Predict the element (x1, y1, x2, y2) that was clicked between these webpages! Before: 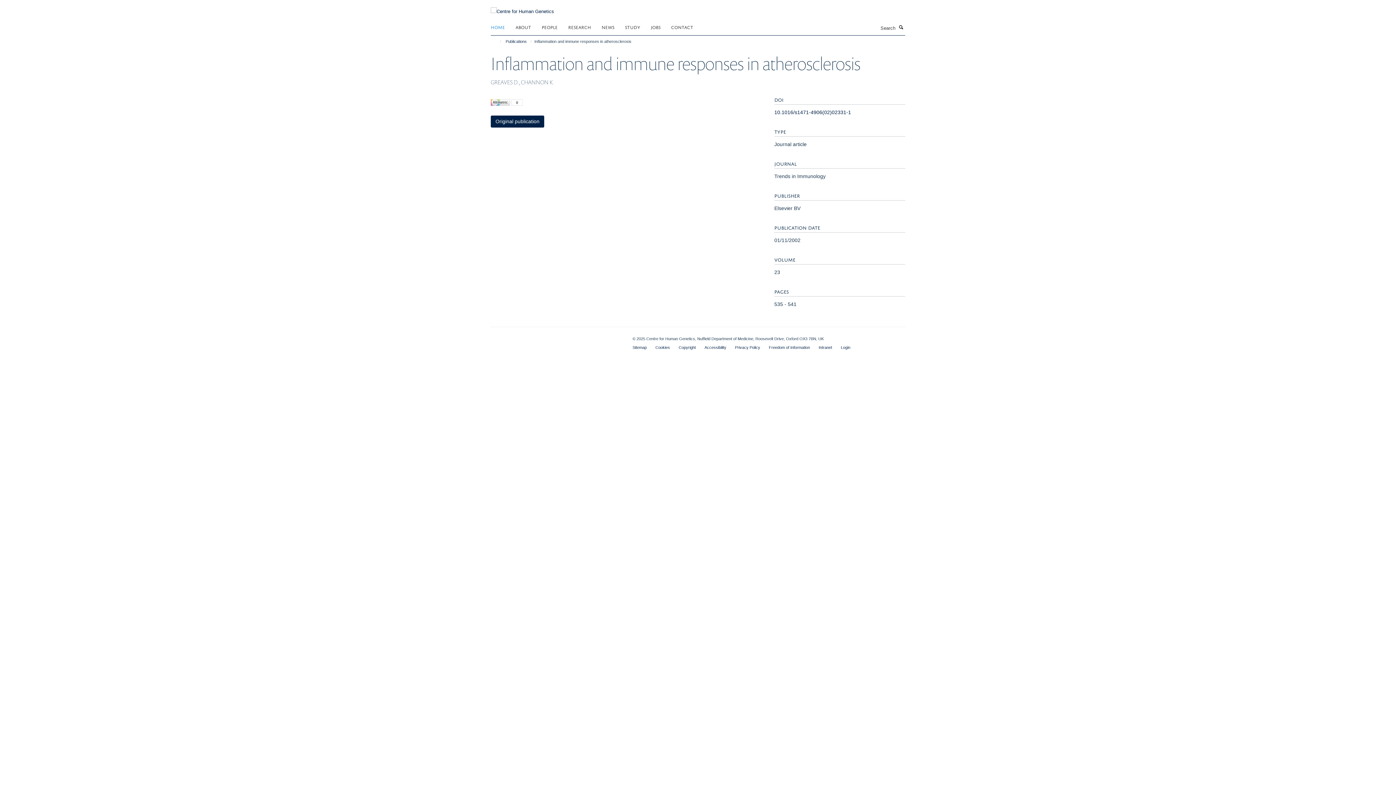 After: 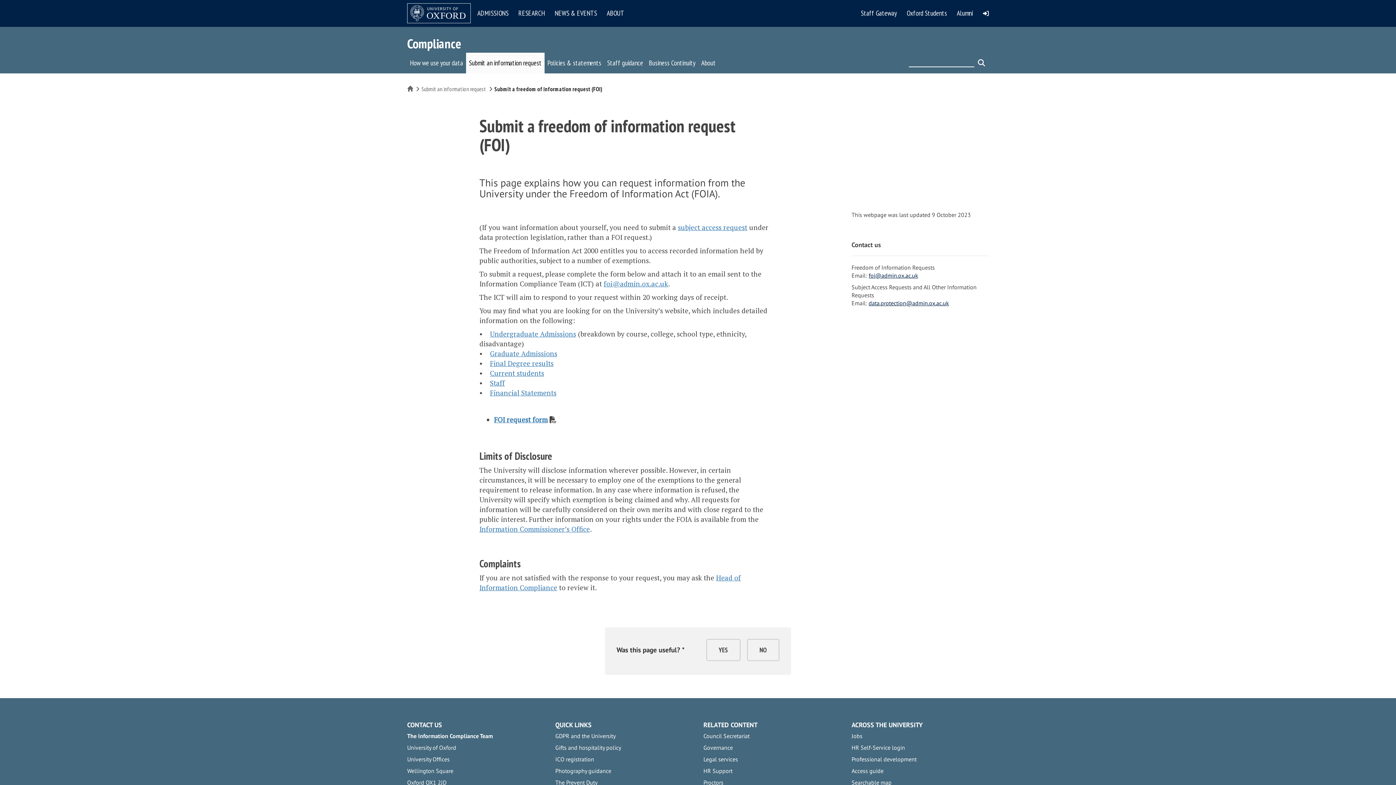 Action: bbox: (769, 345, 810, 349) label: Freedom of Information